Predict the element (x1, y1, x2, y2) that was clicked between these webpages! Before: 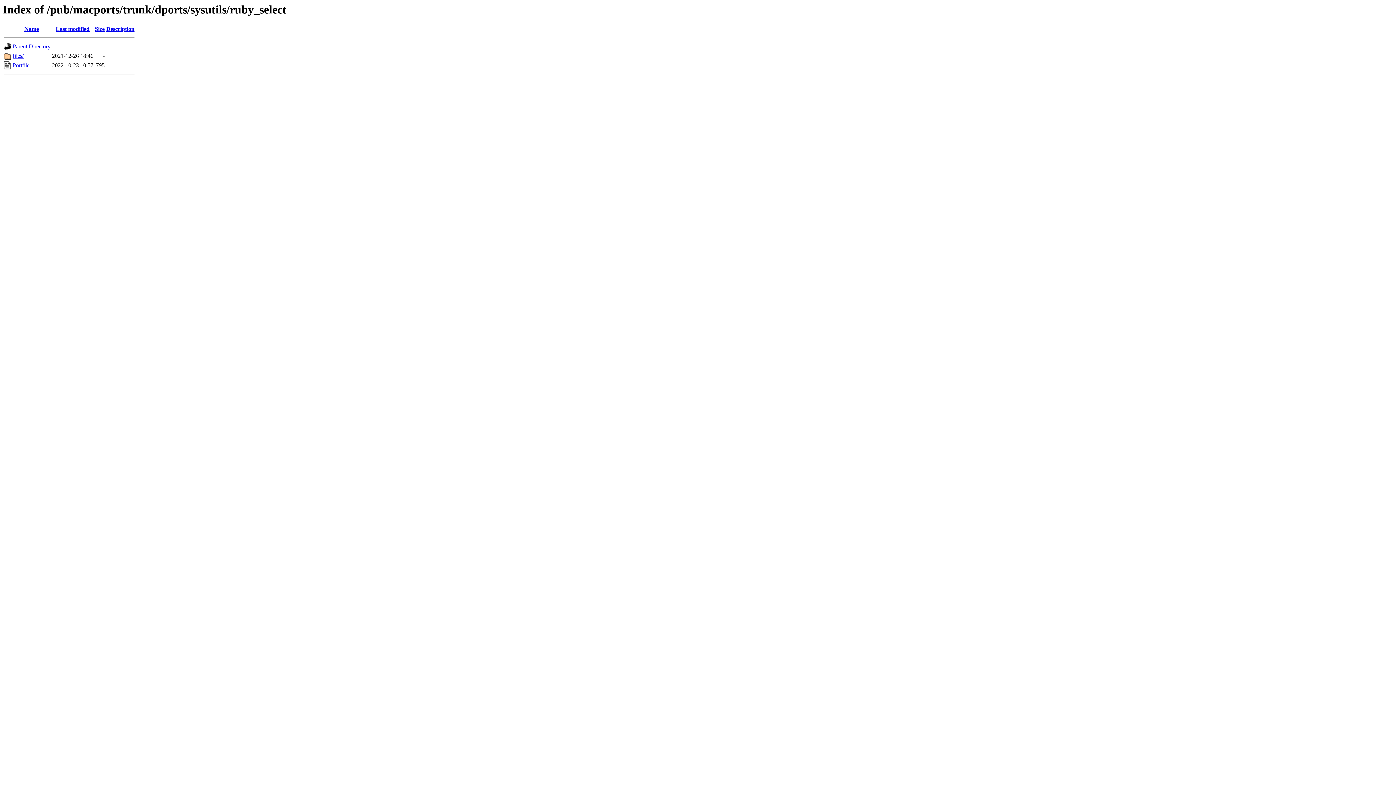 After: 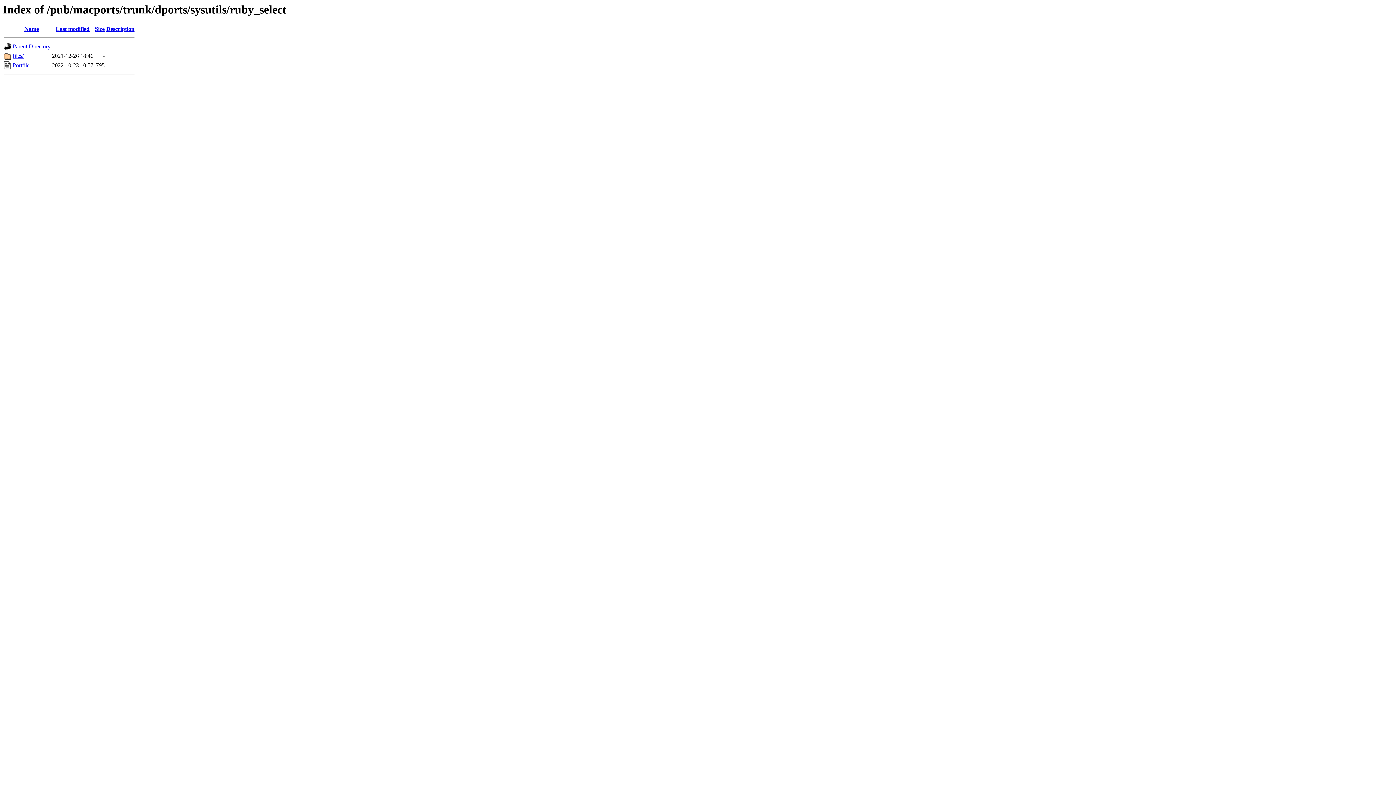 Action: label: Last modified bbox: (55, 25, 89, 32)